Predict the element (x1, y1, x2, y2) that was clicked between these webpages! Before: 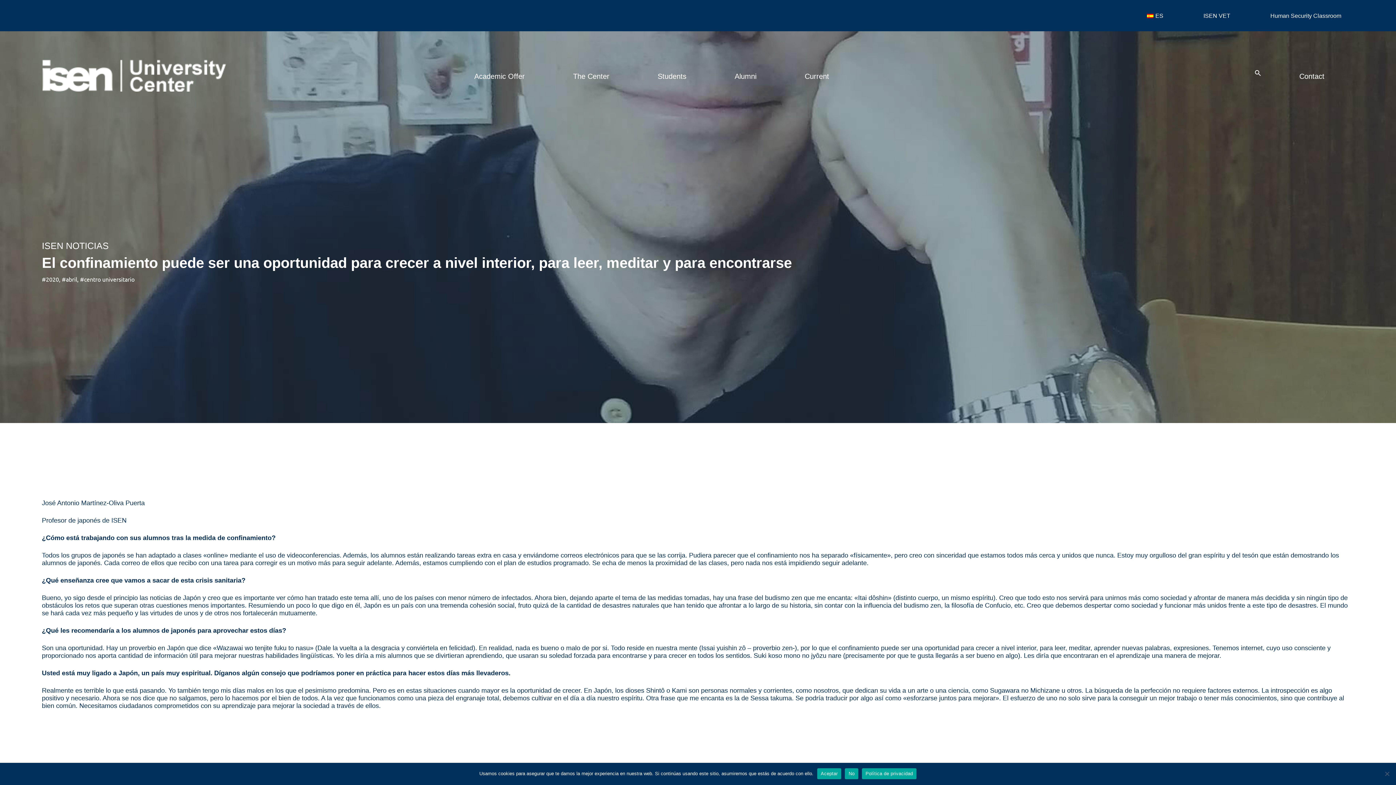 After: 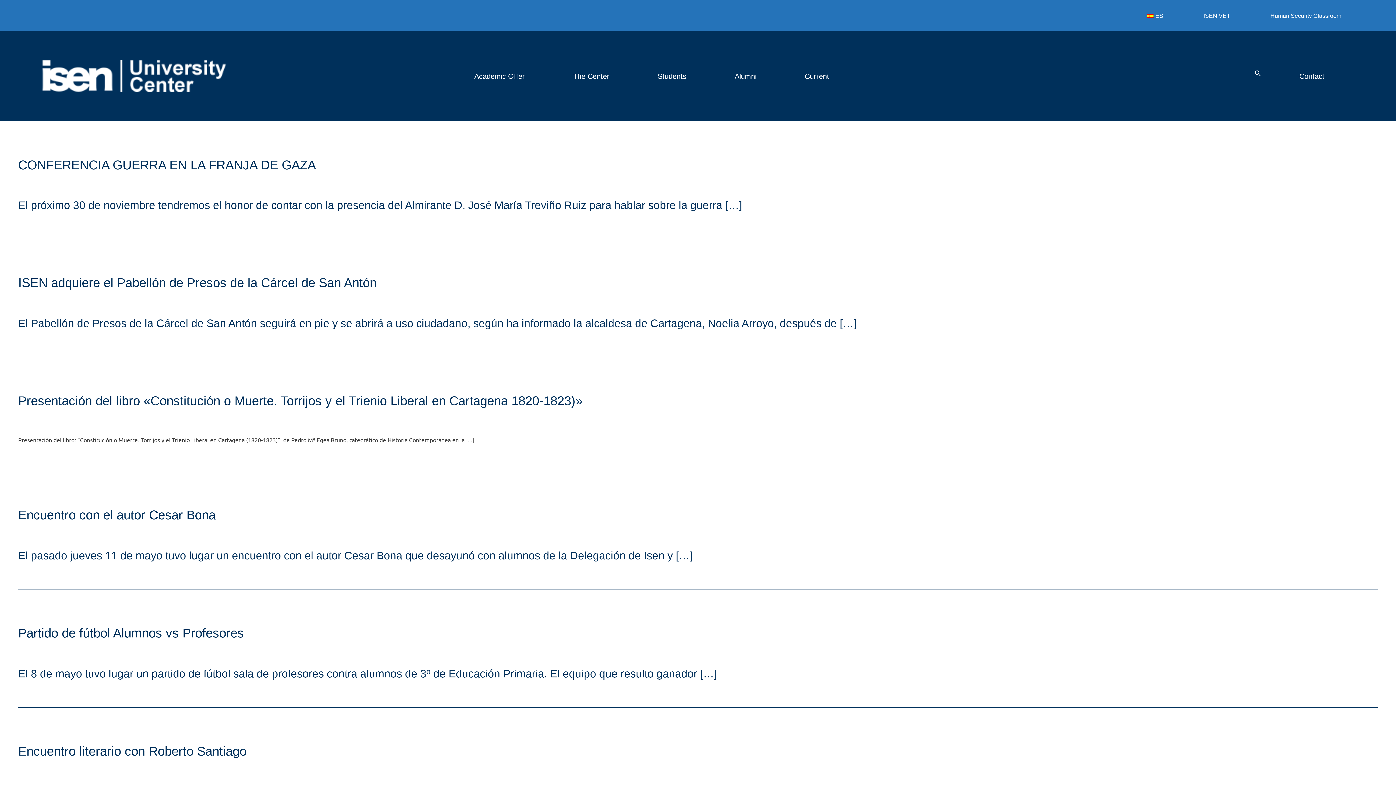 Action: label: abril bbox: (65, 275, 77, 282)